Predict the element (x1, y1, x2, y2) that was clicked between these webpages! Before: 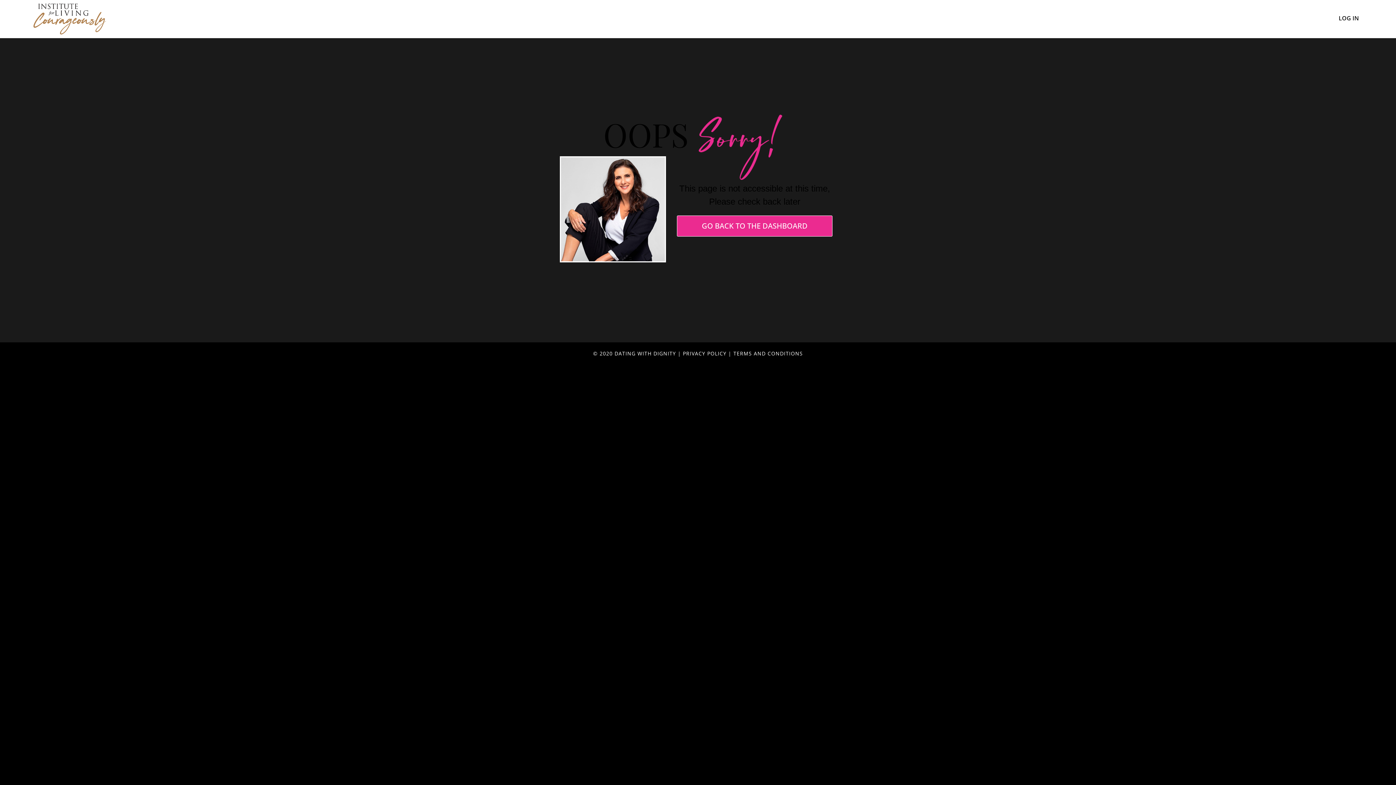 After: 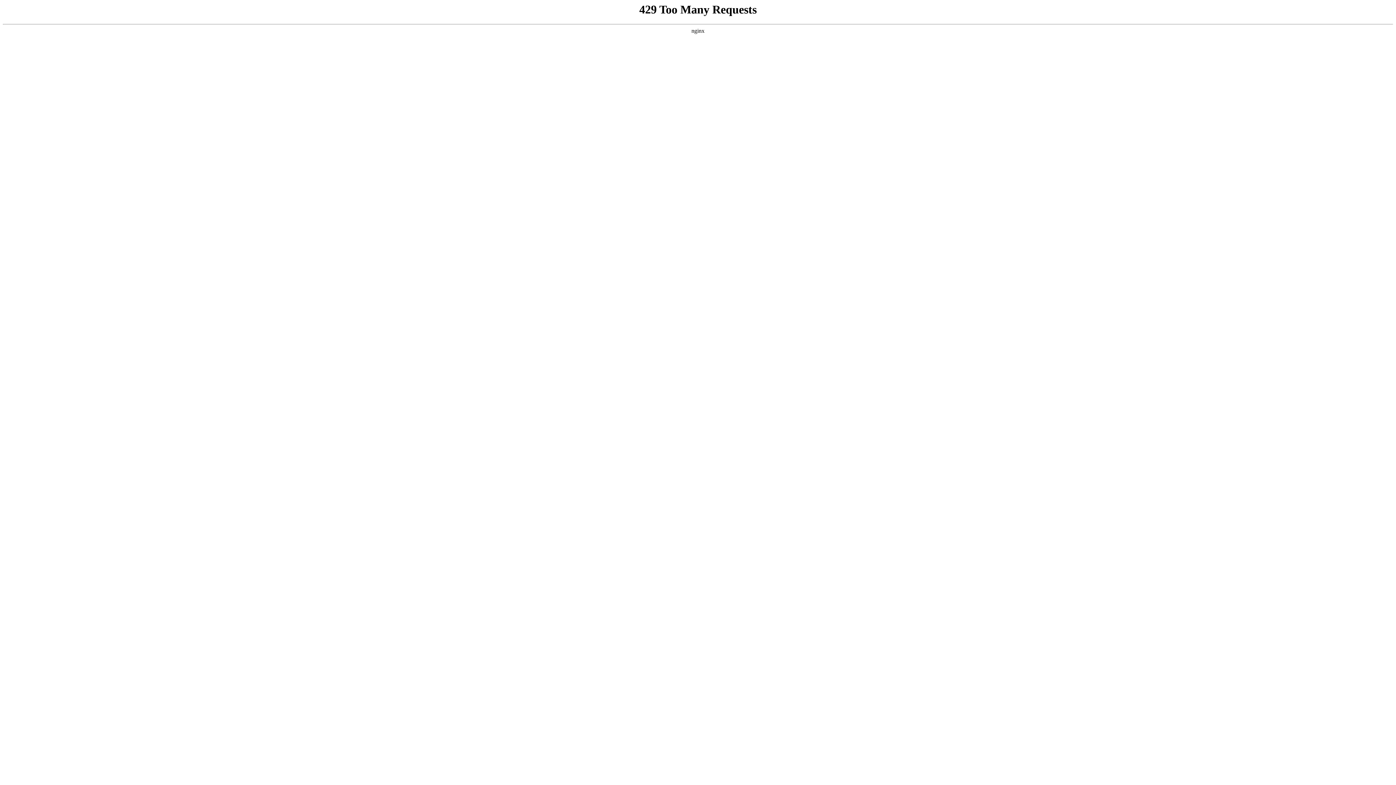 Action: bbox: (1336, 9, 1362, 26) label: LOG IN